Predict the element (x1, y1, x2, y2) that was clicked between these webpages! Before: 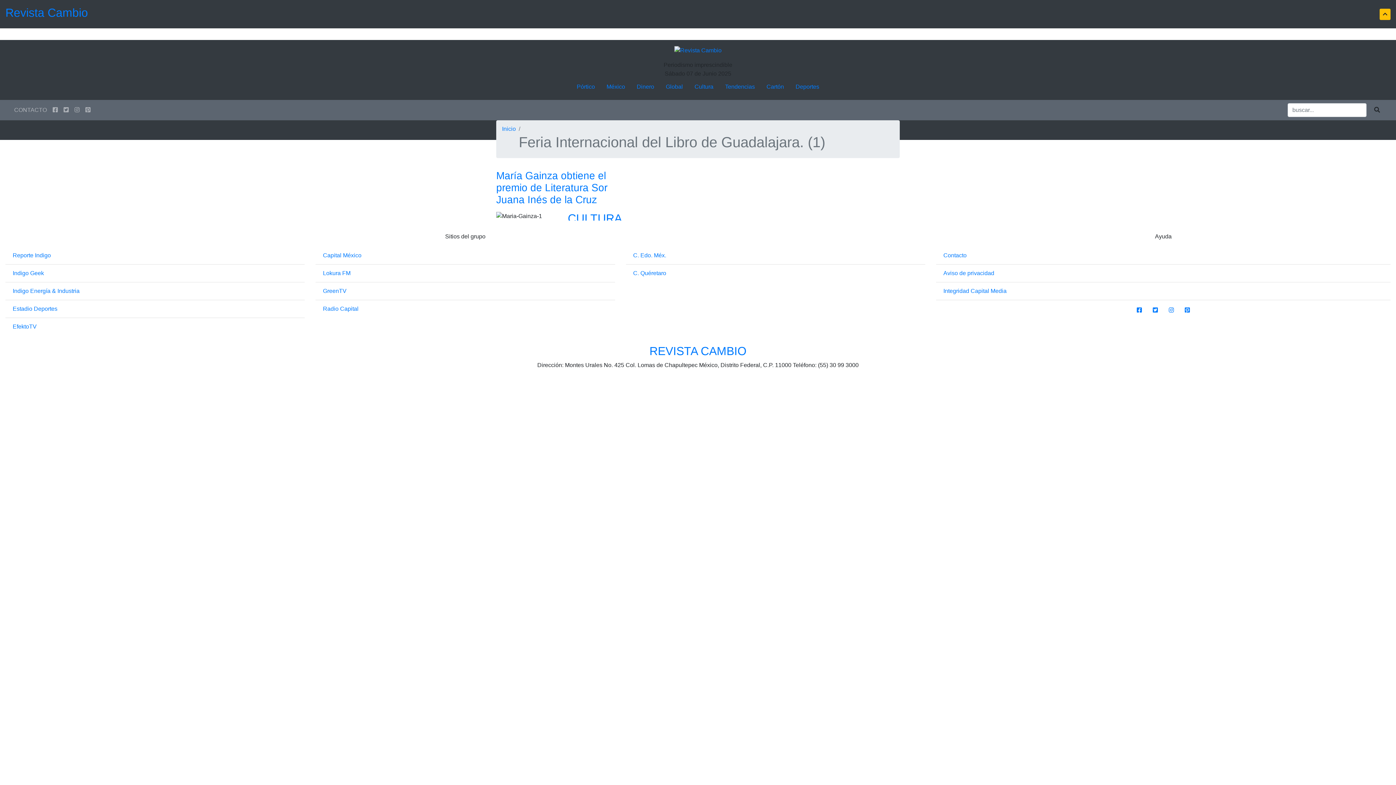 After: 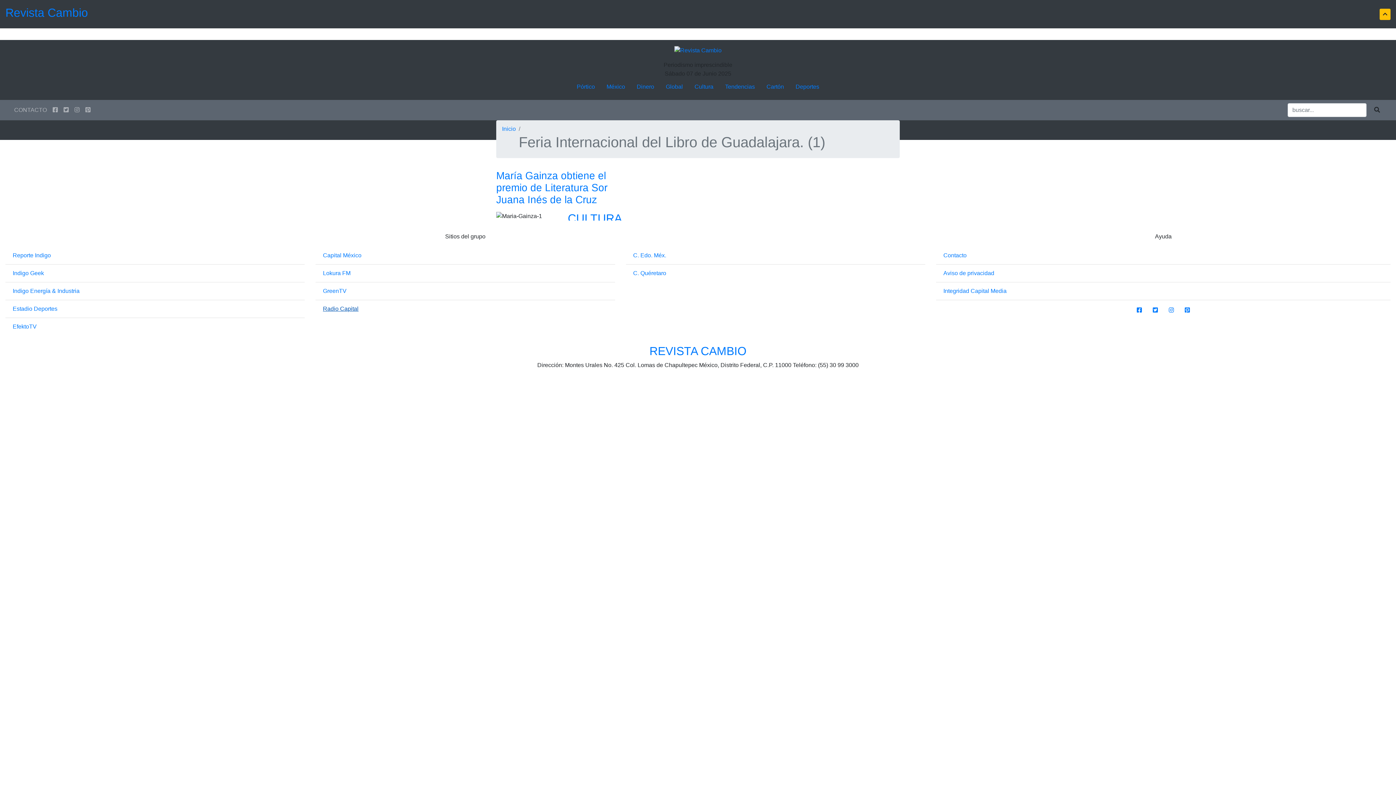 Action: bbox: (323, 305, 358, 311) label: Radio Capital